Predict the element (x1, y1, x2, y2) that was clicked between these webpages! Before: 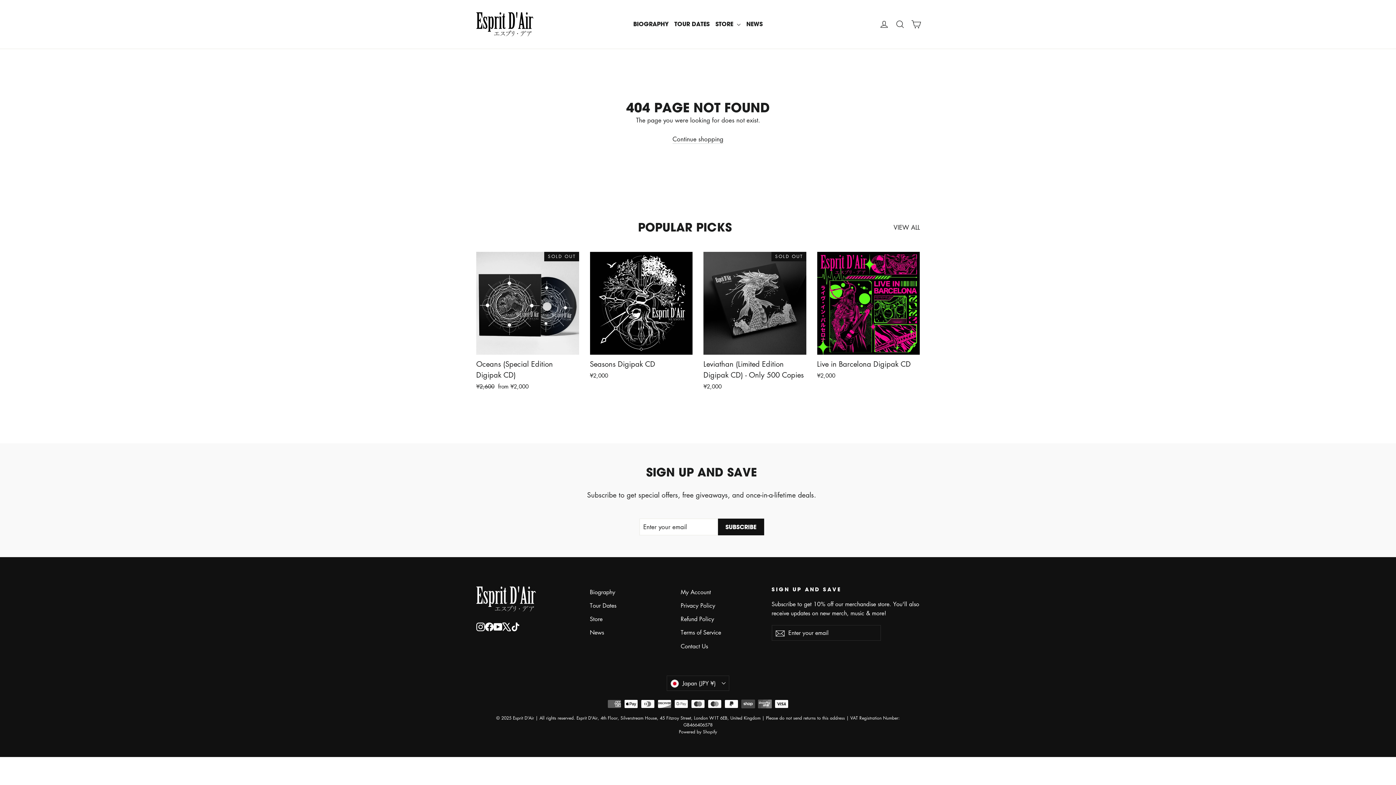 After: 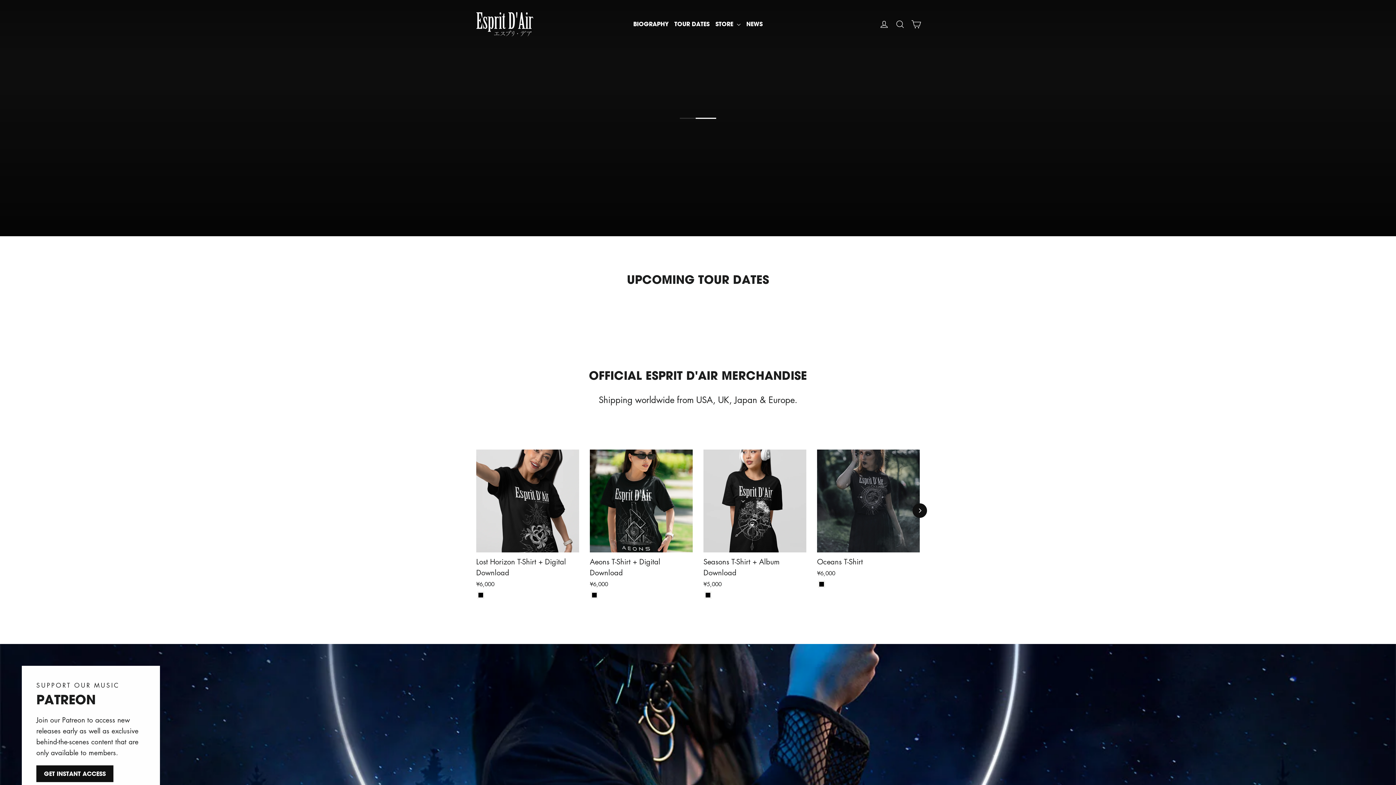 Action: bbox: (476, 586, 579, 611)